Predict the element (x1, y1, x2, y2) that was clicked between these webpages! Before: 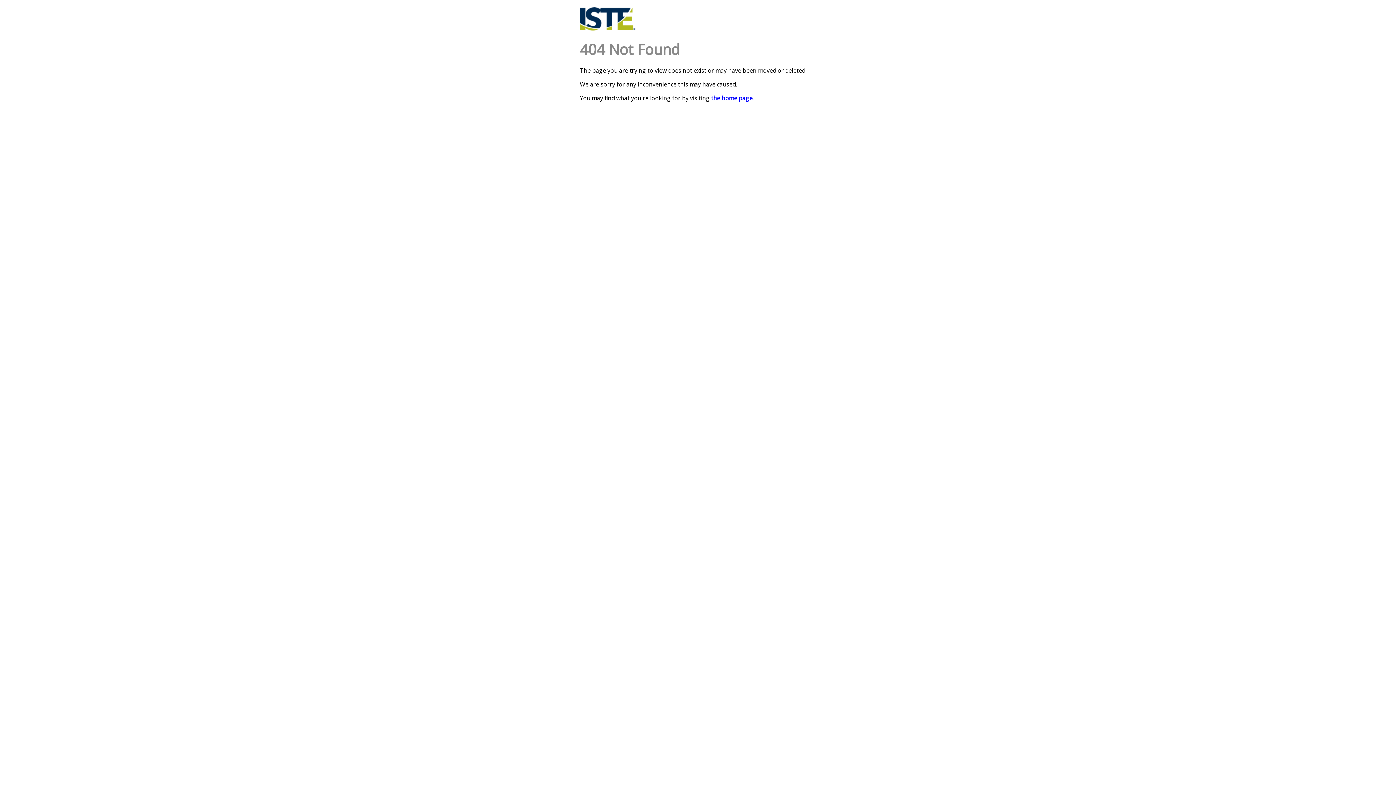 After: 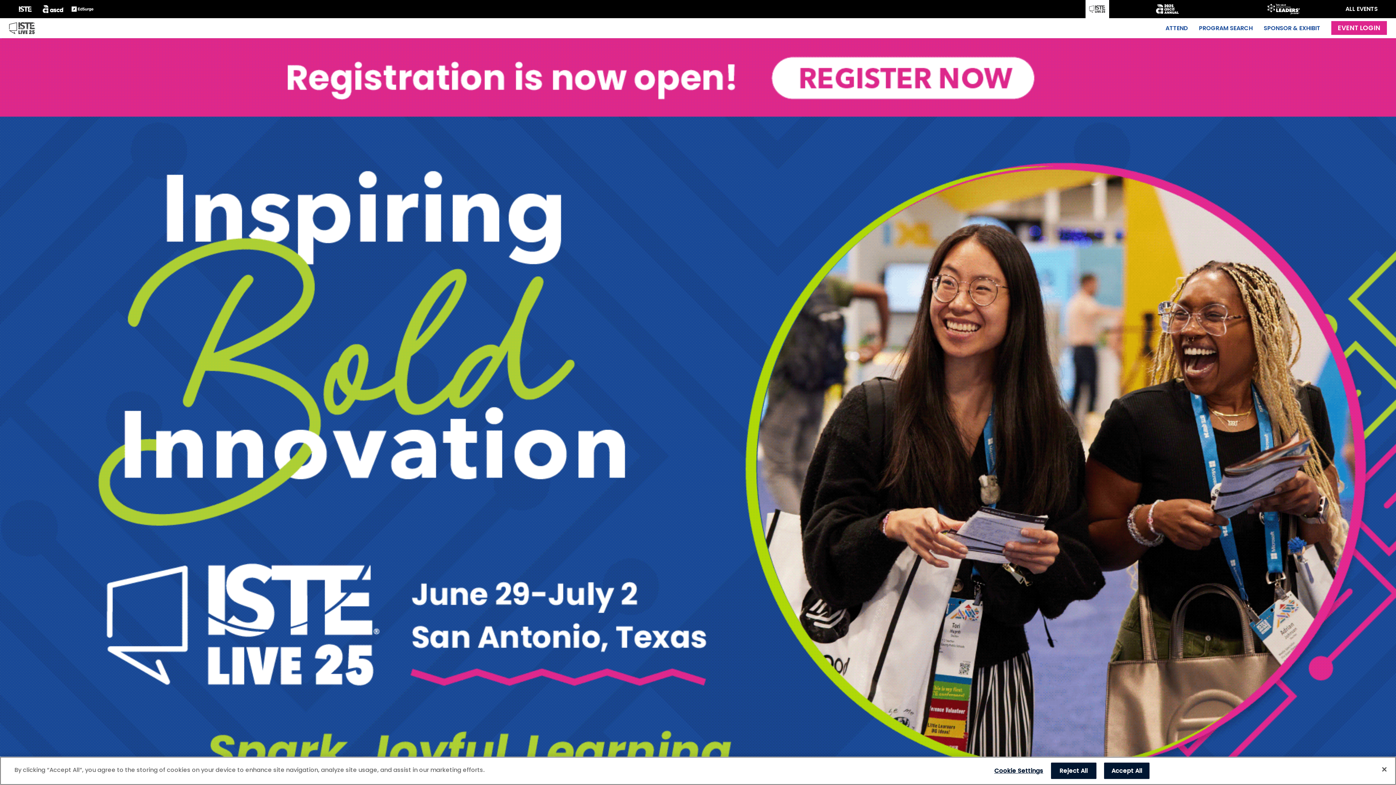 Action: bbox: (711, 94, 752, 102) label: the home page